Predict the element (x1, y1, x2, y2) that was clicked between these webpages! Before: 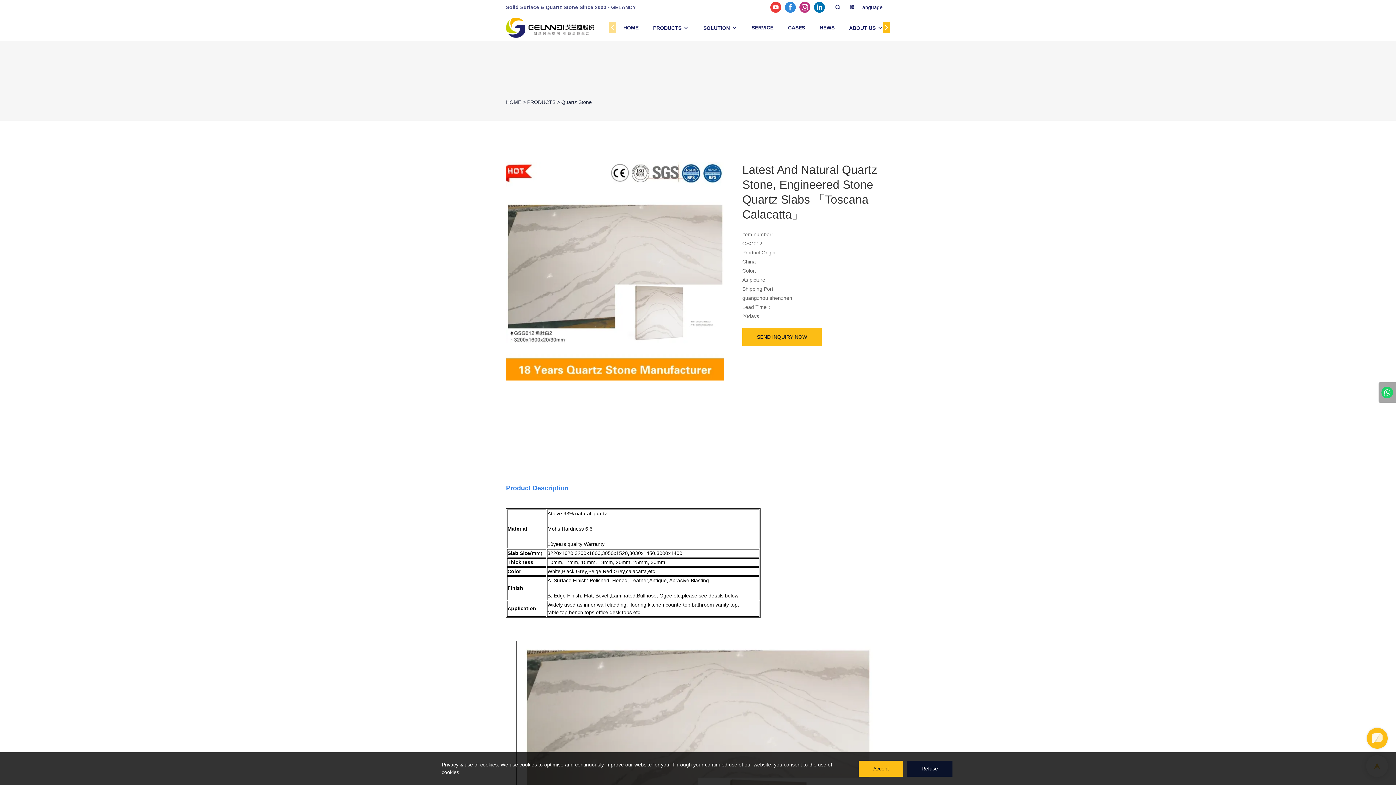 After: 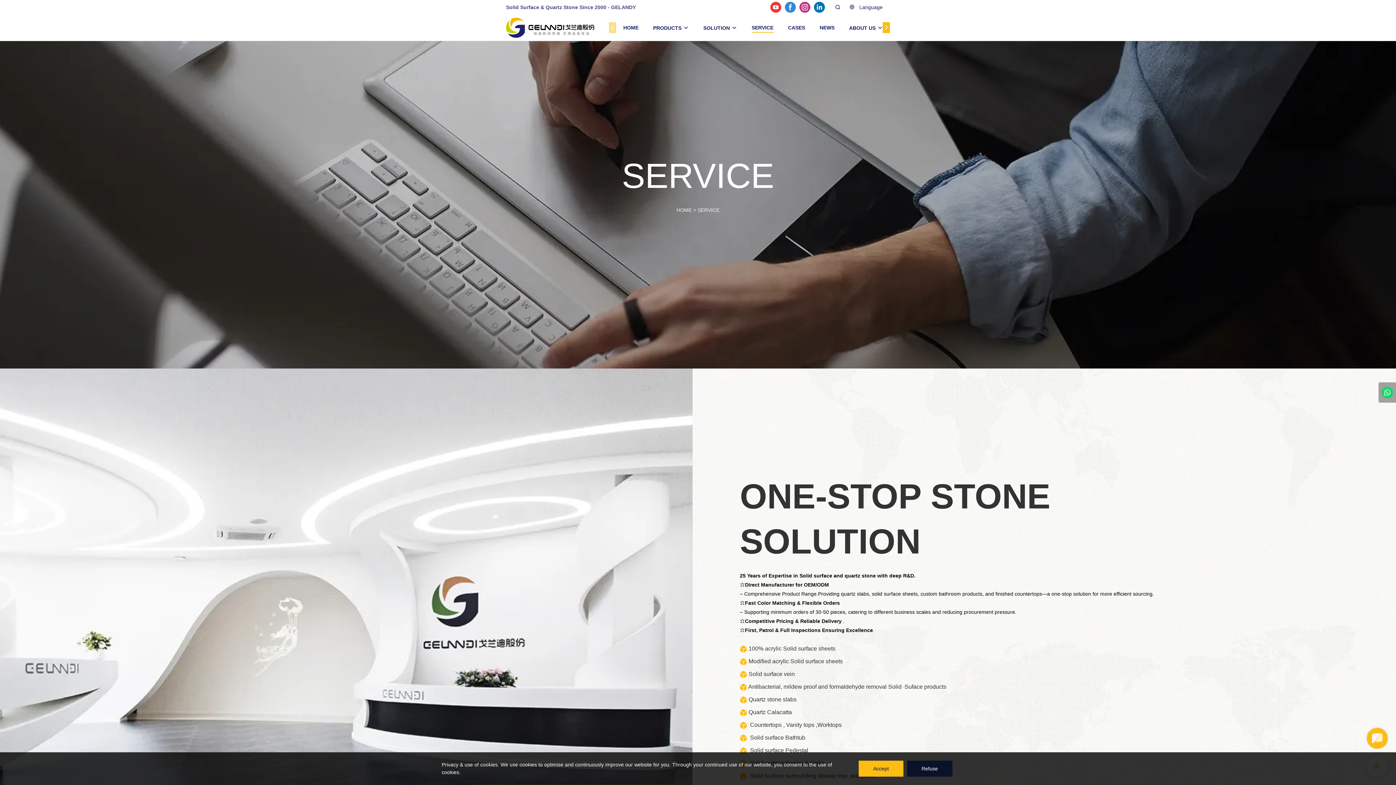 Action: bbox: (751, 23, 773, 32) label: SERVICE